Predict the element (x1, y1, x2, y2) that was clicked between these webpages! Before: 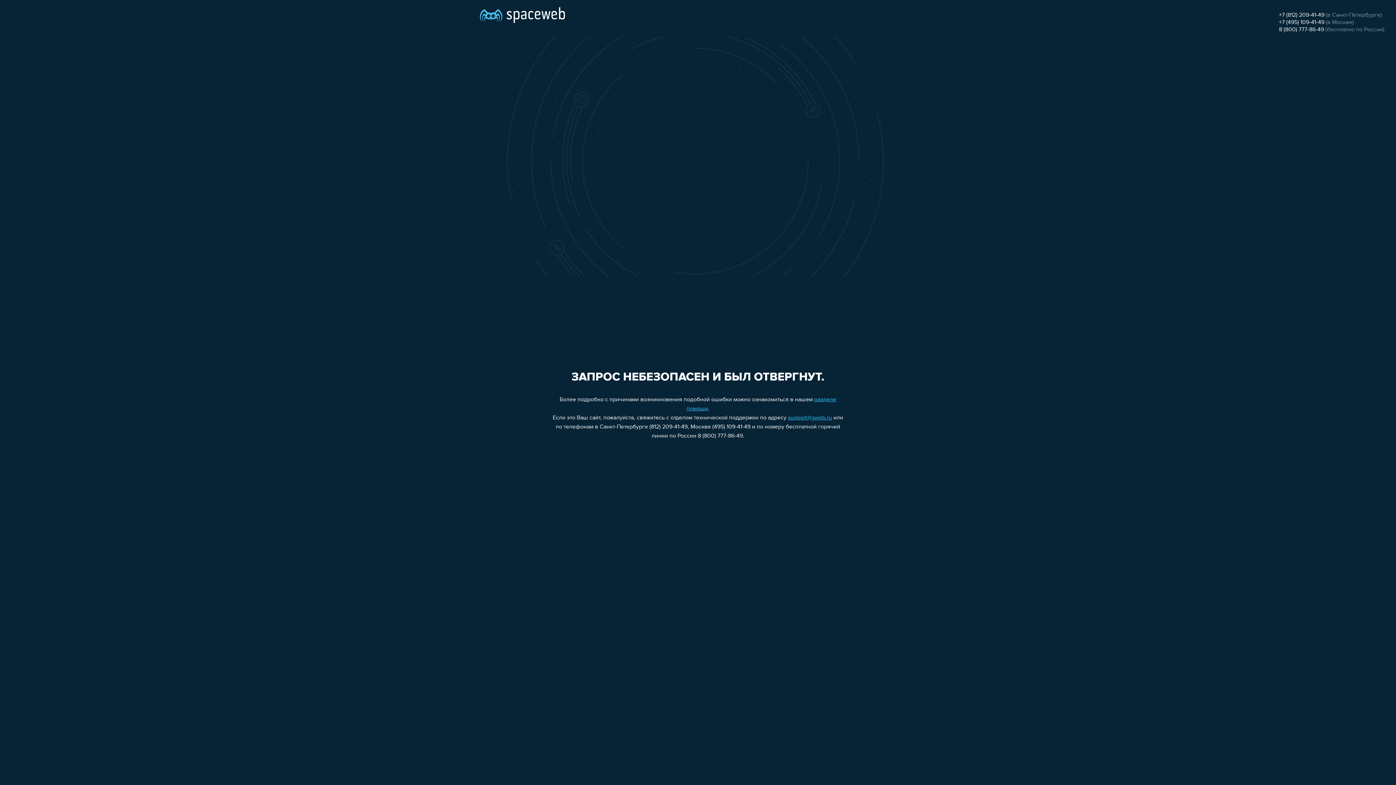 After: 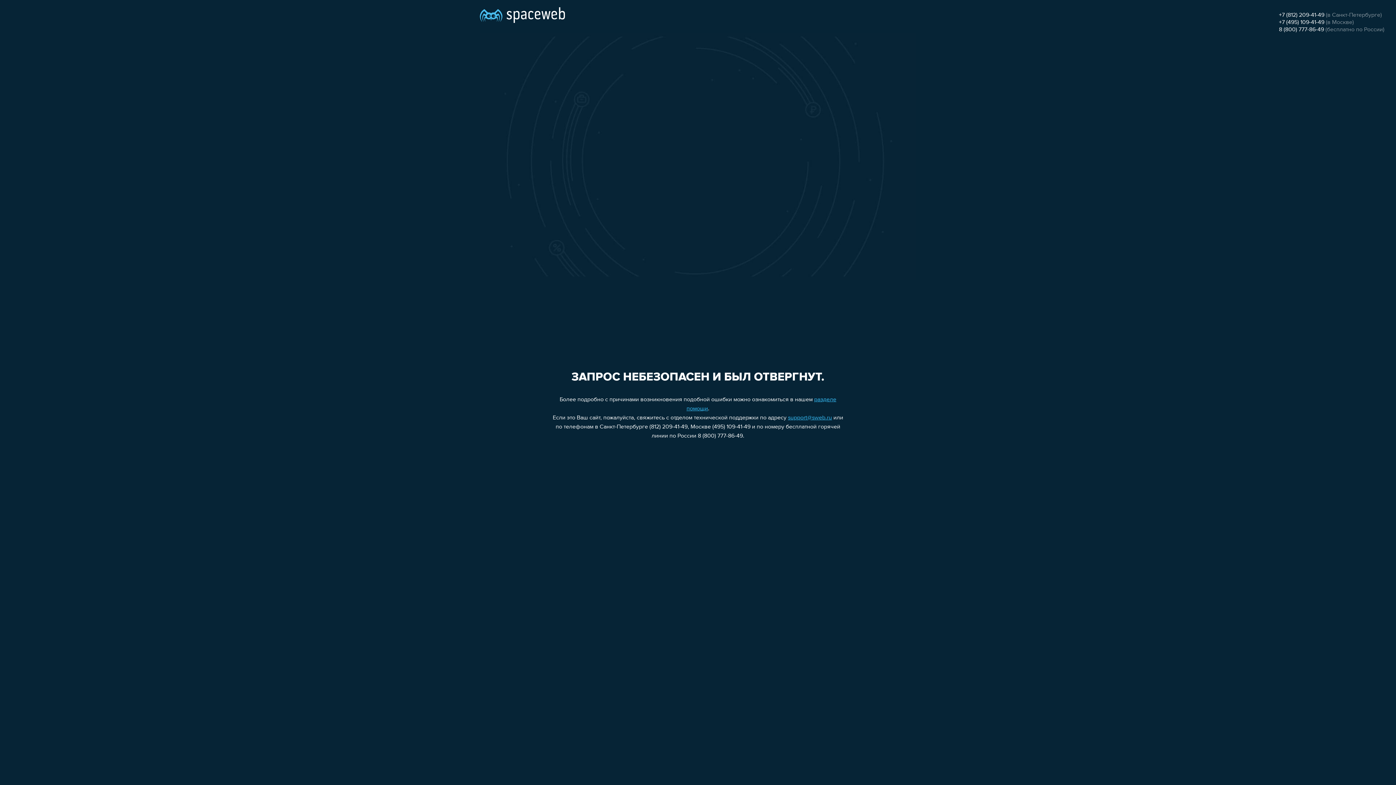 Action: bbox: (1279, 26, 1324, 32) label: 8 (800) 777-86-49